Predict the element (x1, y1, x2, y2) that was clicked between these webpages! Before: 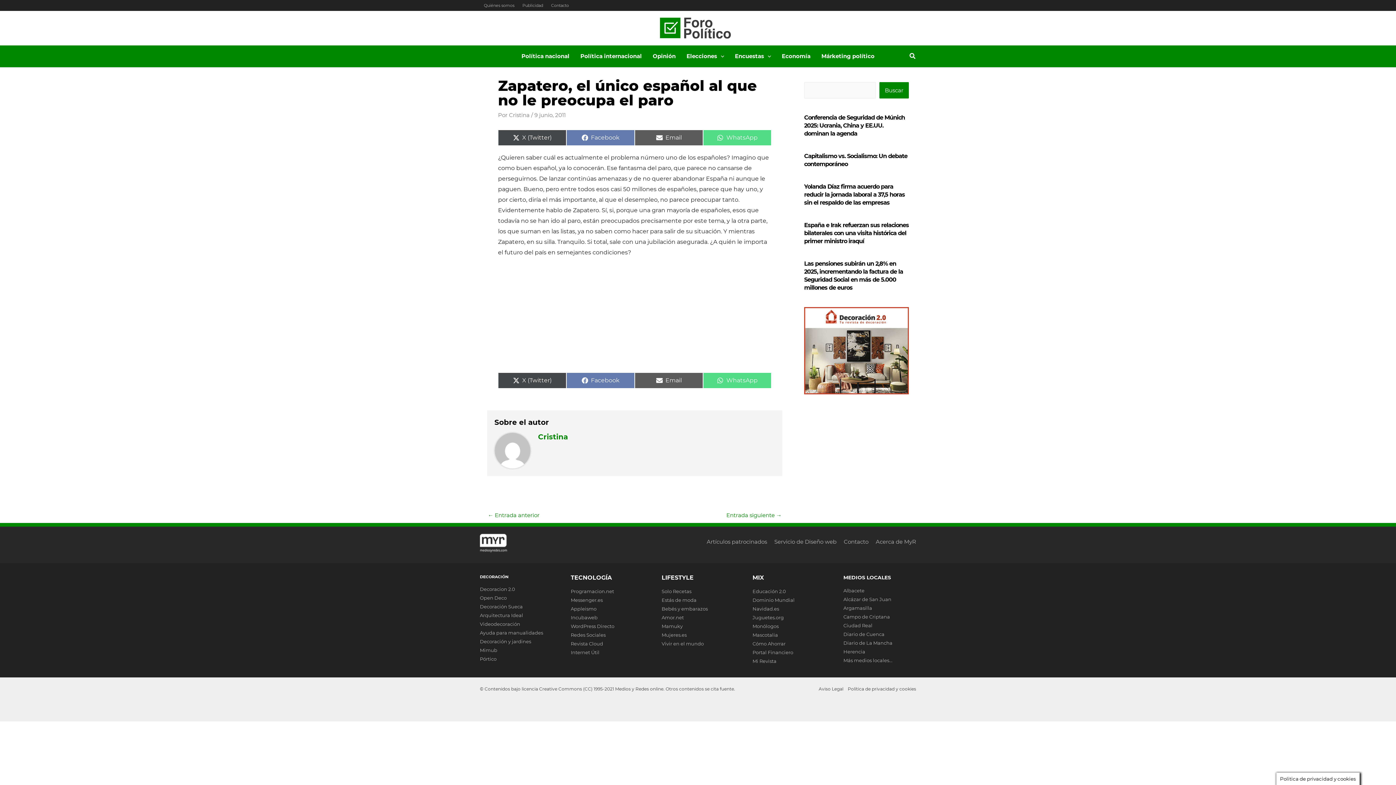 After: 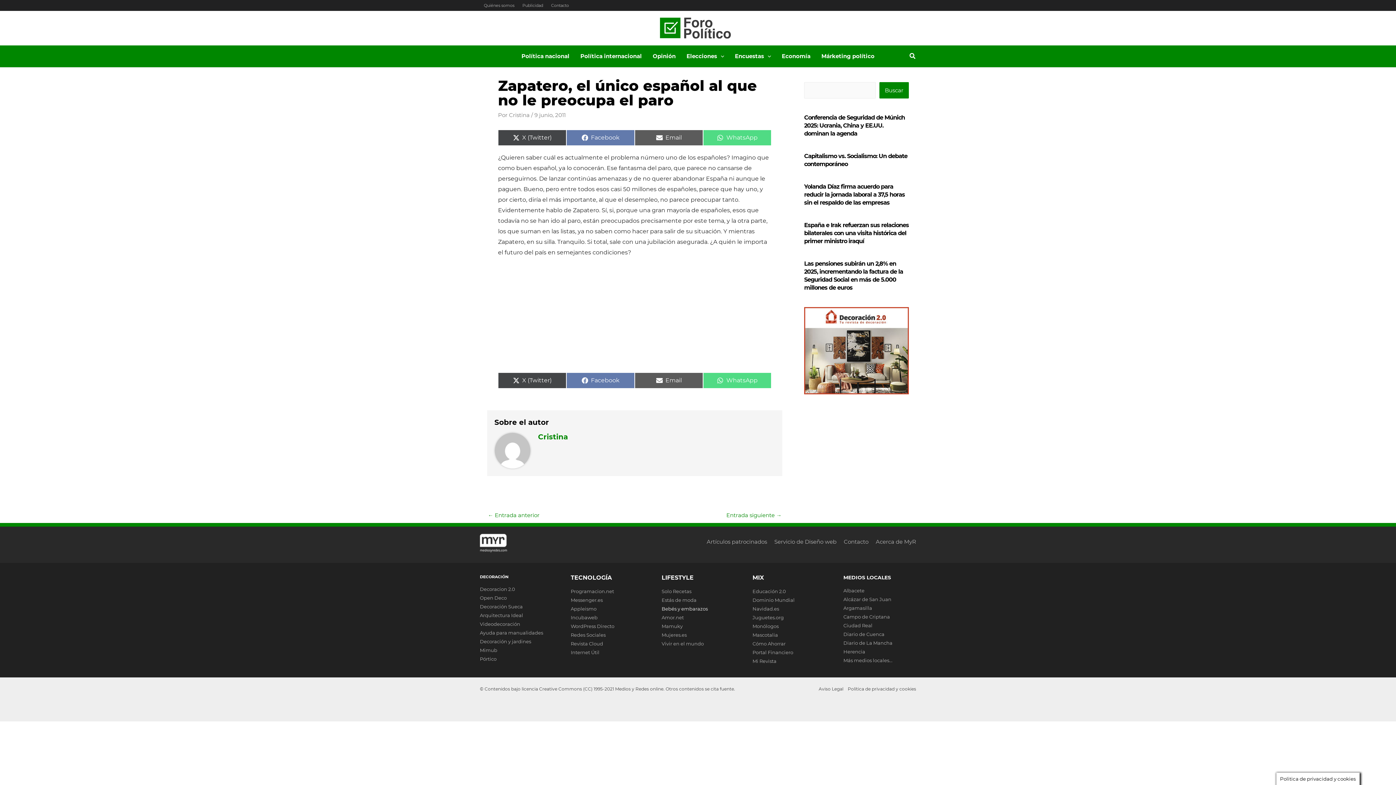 Action: label: Bebés y embarazos bbox: (661, 606, 708, 611)